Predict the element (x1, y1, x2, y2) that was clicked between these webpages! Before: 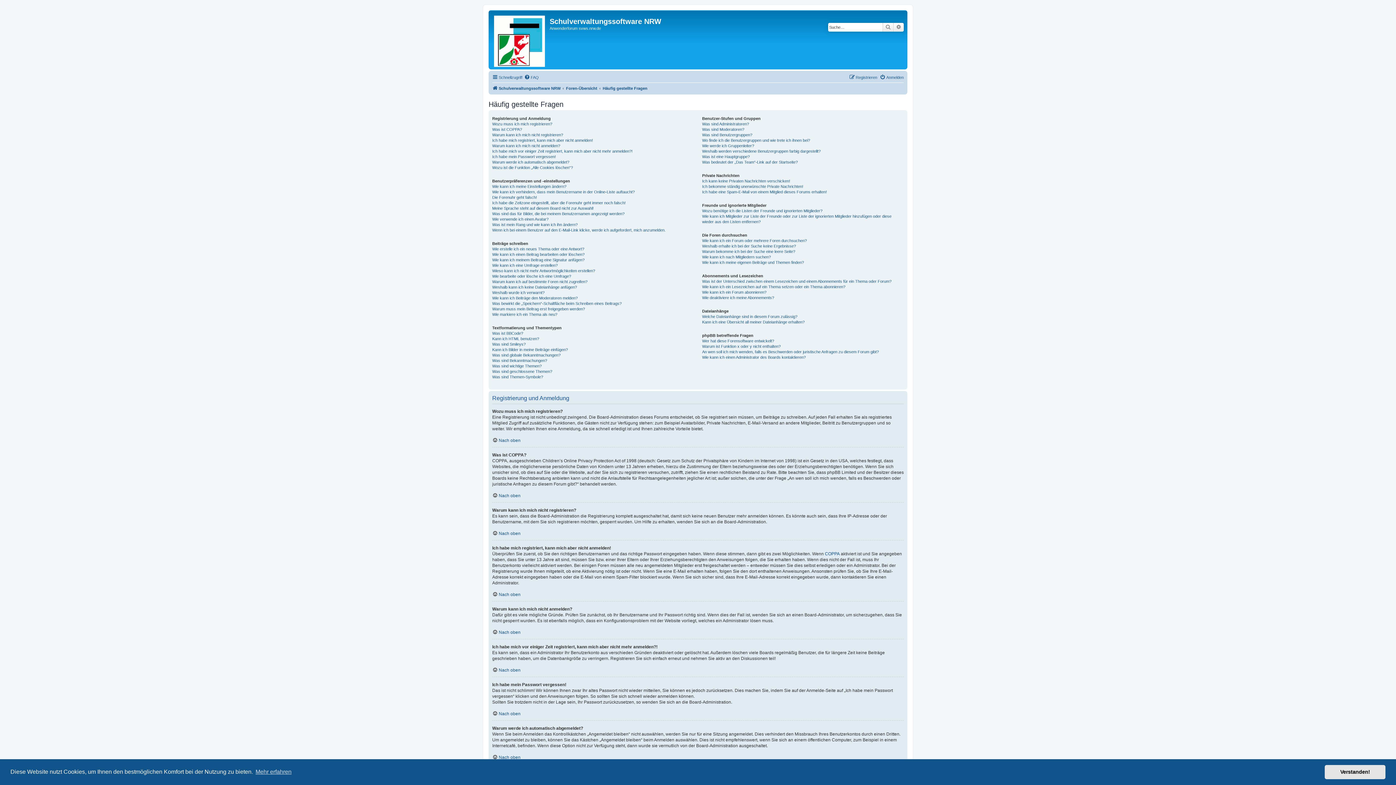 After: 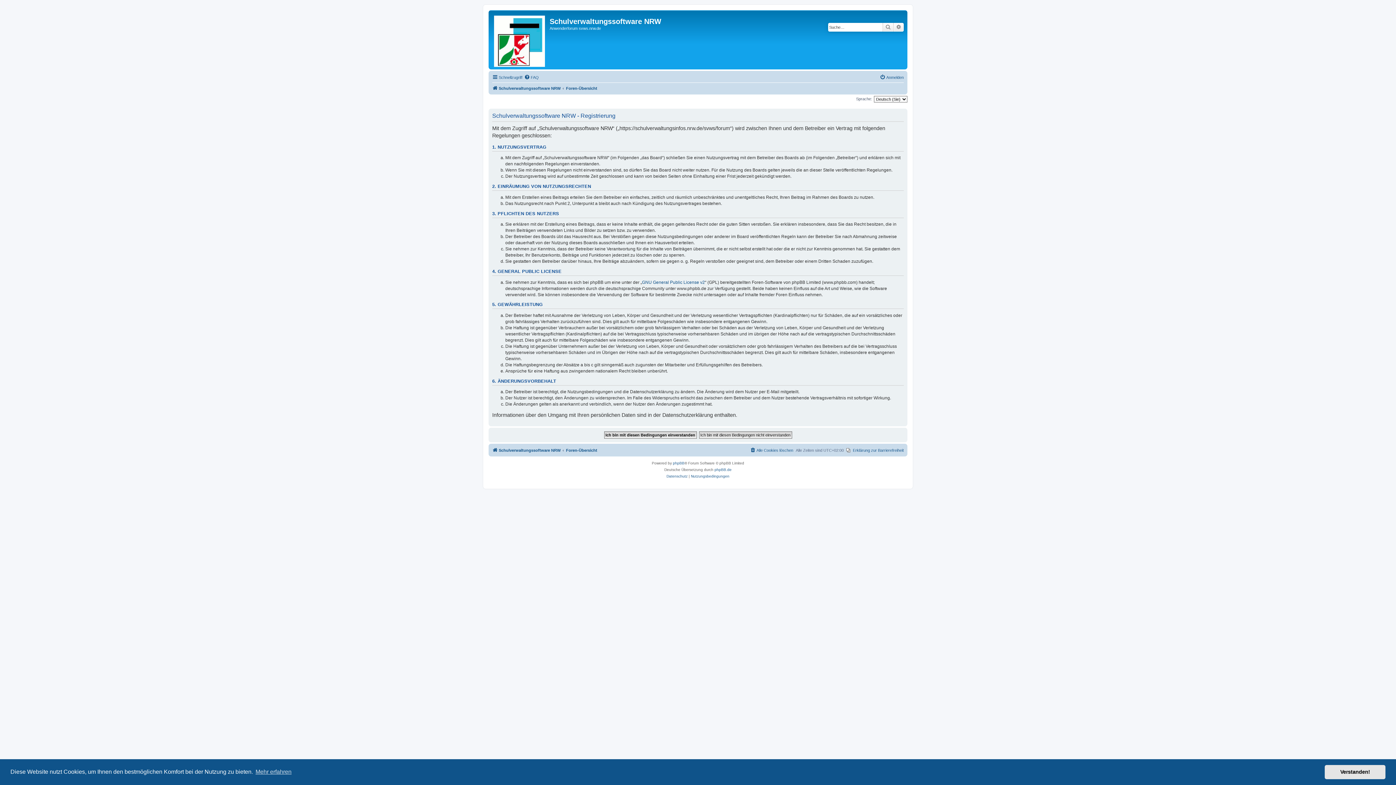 Action: label: Registrieren bbox: (849, 73, 877, 81)